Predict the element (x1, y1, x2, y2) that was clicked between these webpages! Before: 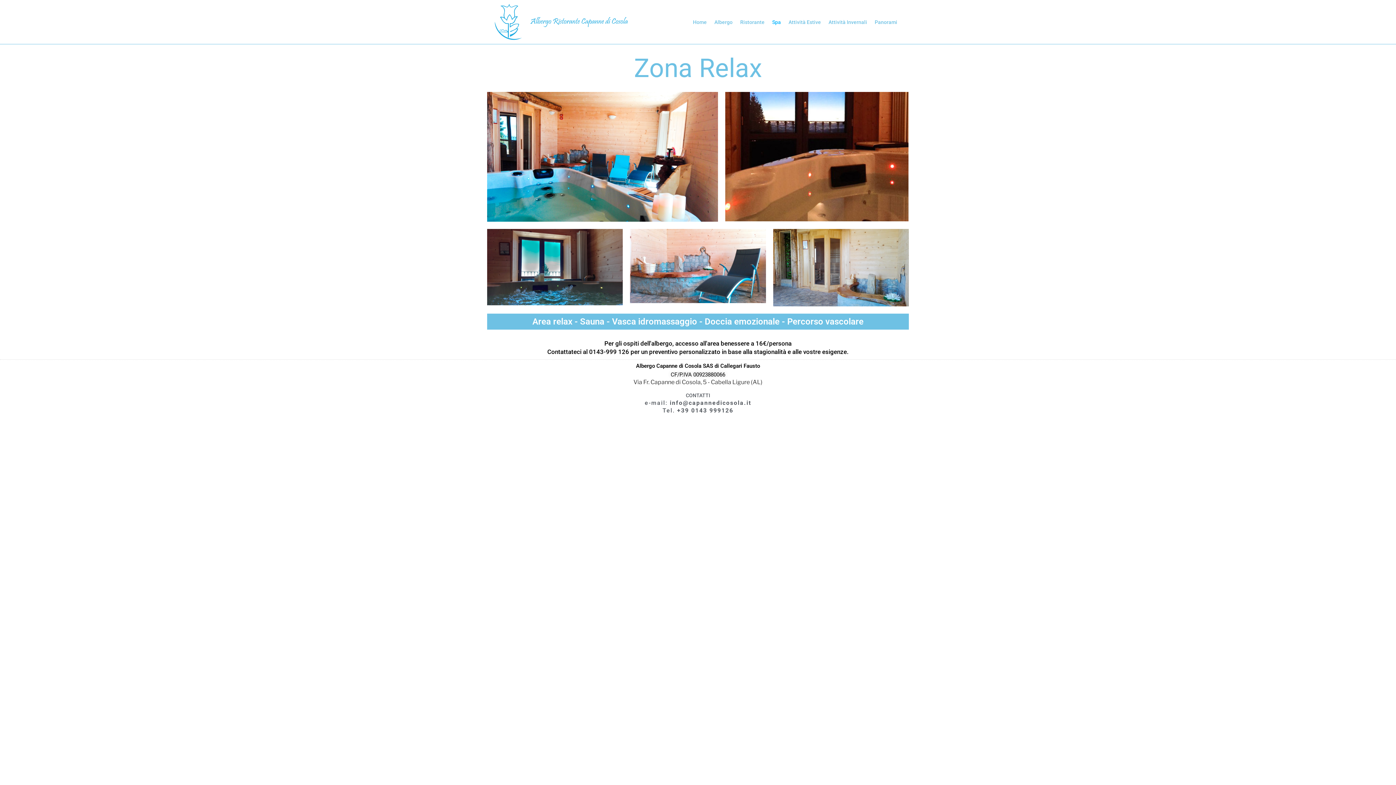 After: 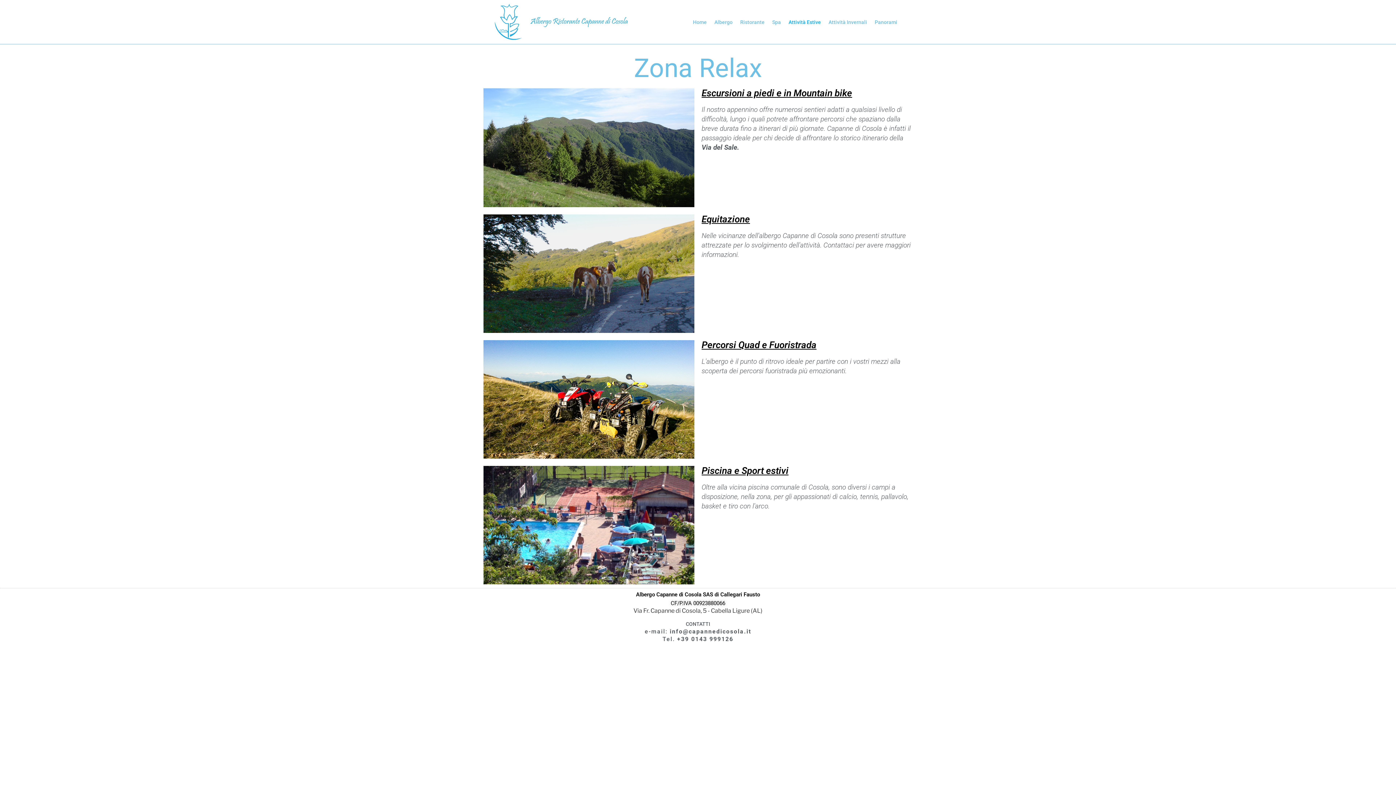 Action: label: Attività Estive bbox: (785, 16, 824, 27)